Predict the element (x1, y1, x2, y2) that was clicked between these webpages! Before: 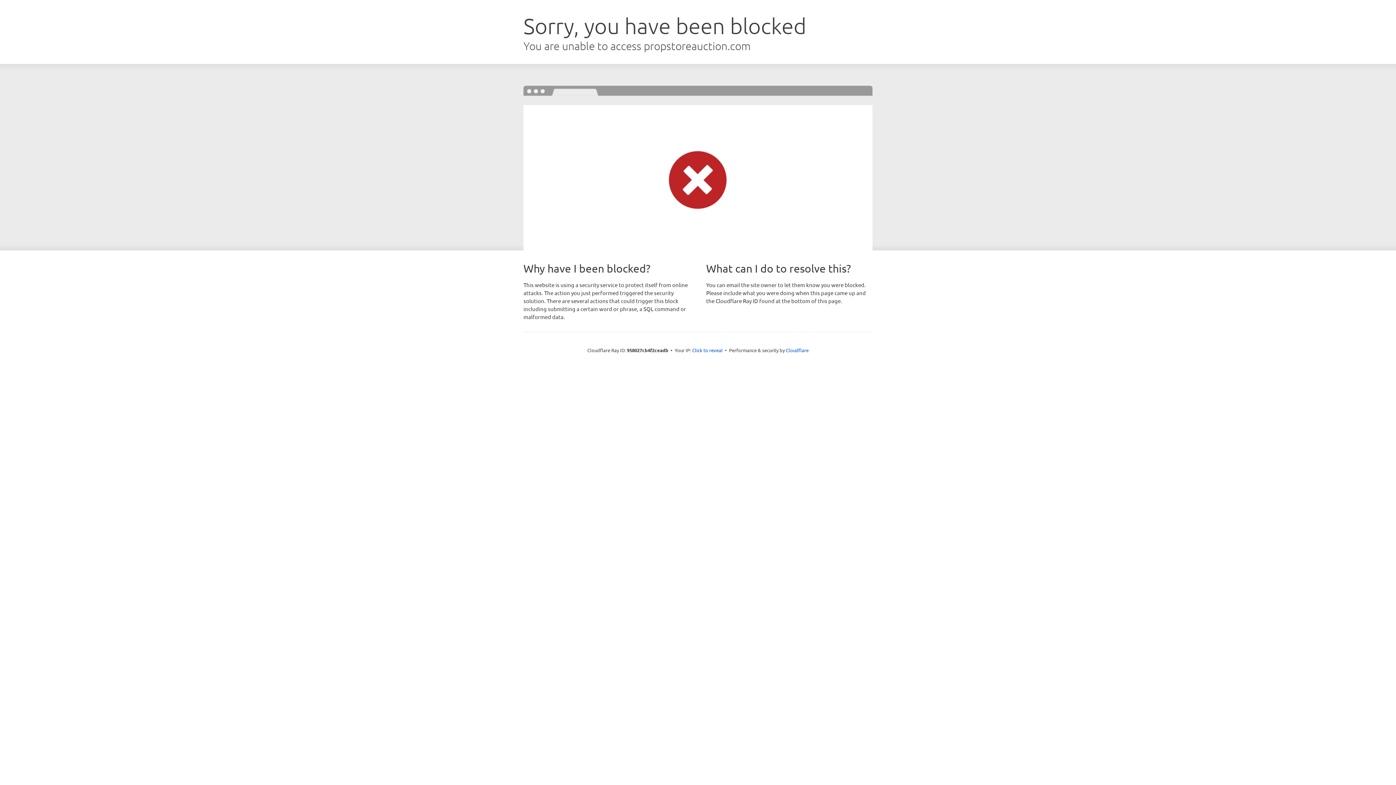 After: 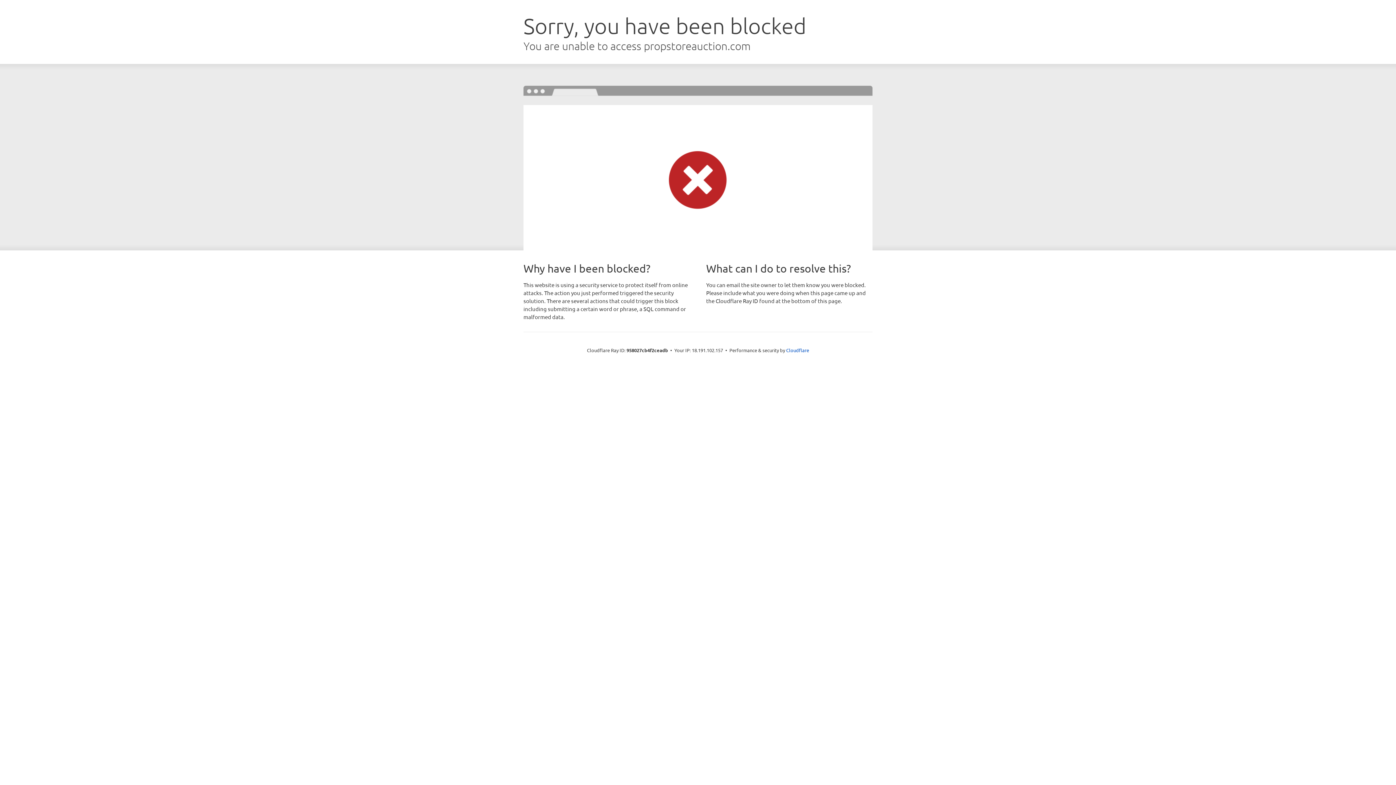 Action: label: Click to reveal bbox: (692, 346, 722, 353)